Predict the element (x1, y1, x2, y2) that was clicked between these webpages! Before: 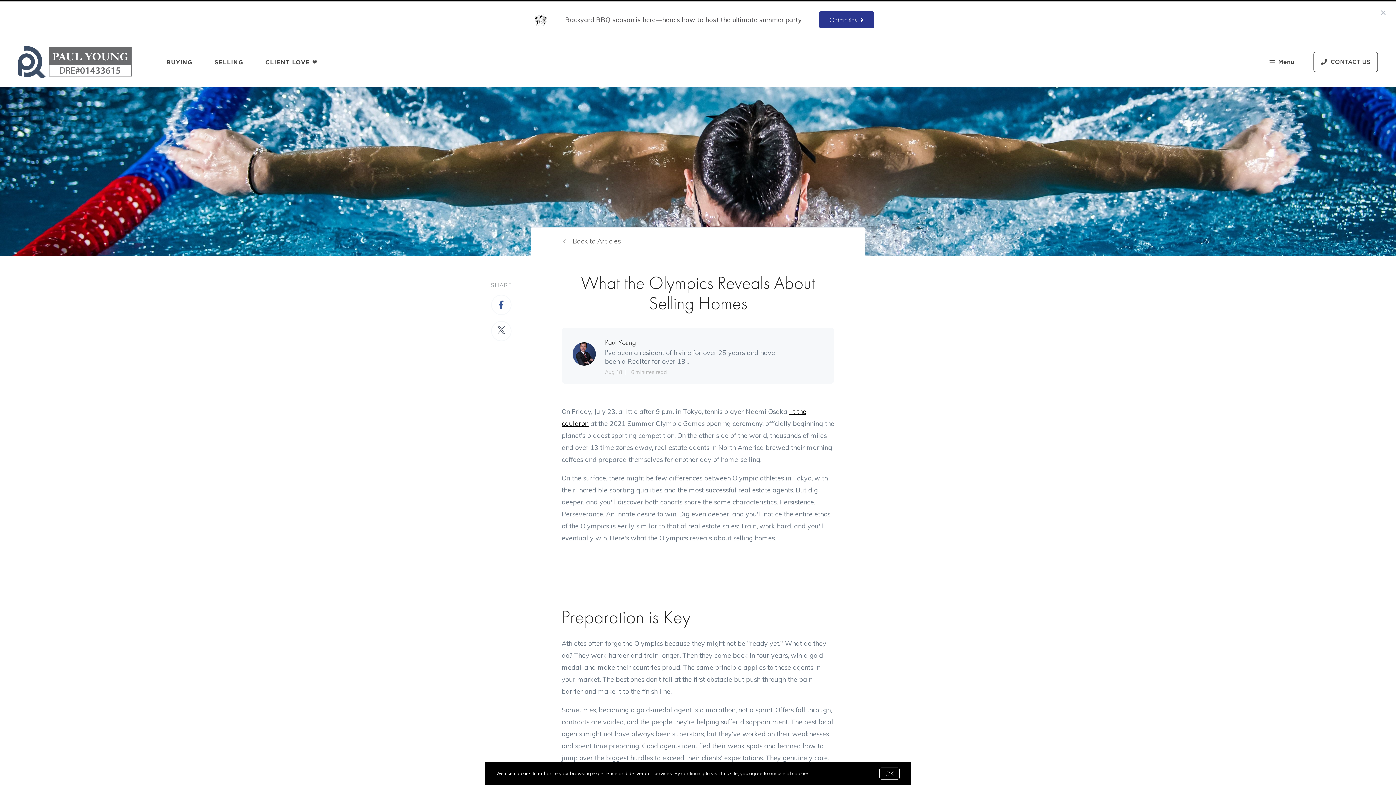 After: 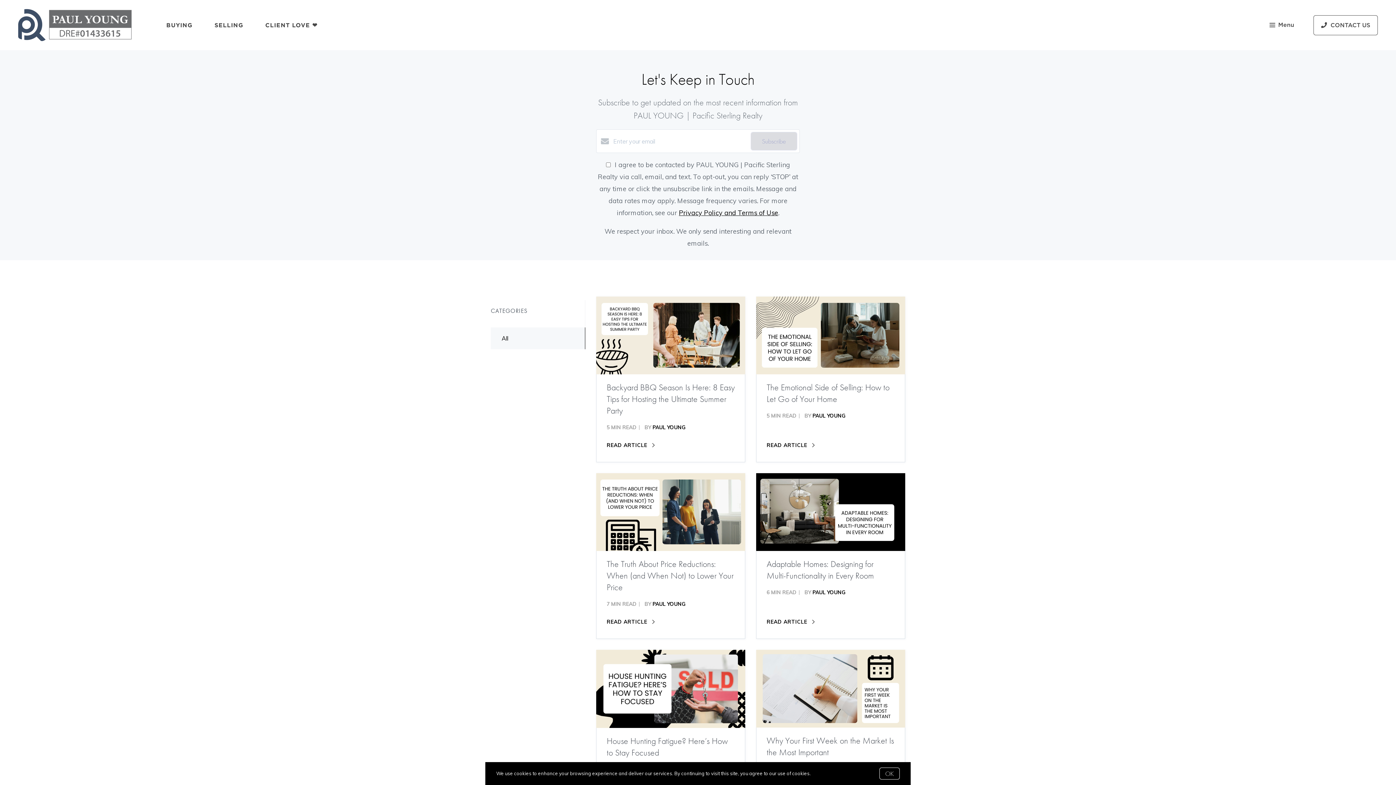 Action: label: Back to Articles bbox: (561, 235, 620, 246)